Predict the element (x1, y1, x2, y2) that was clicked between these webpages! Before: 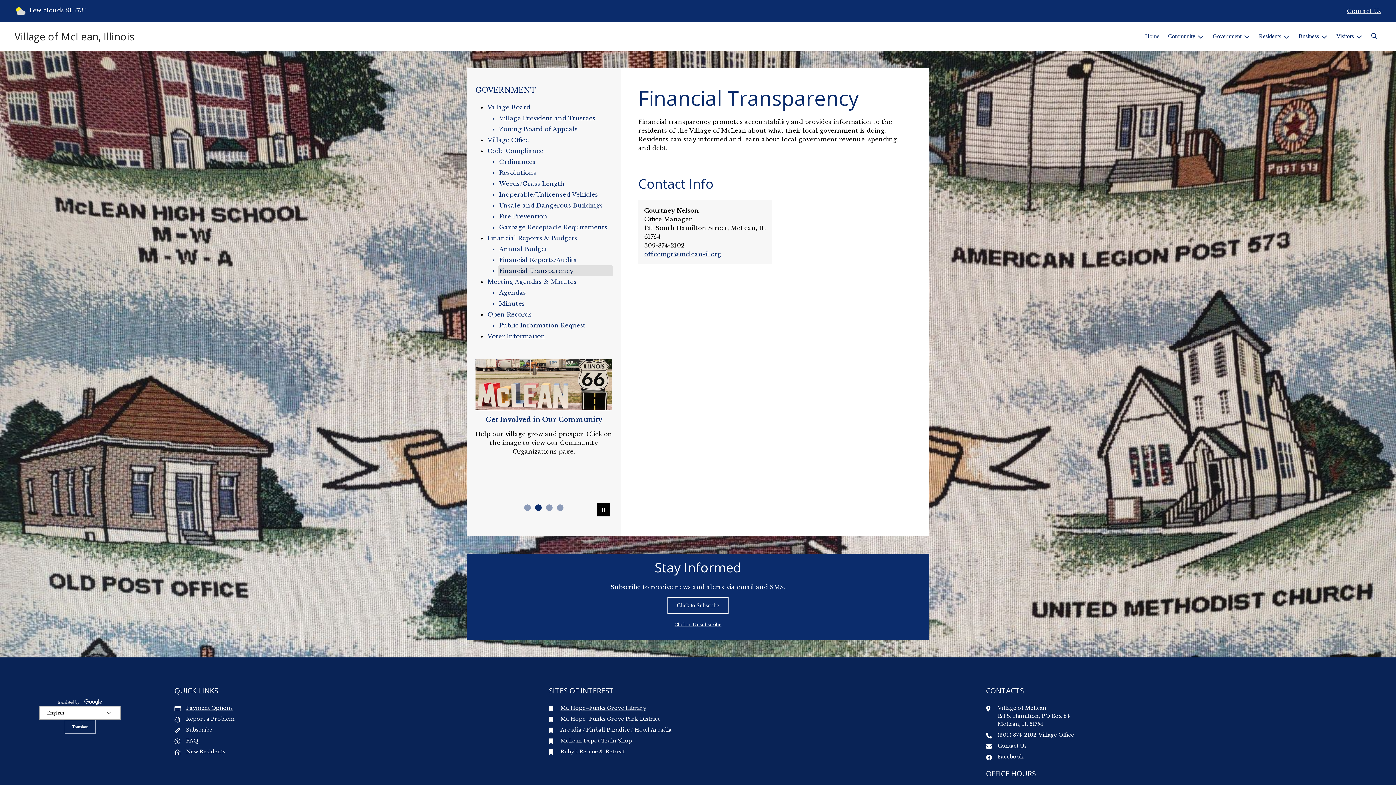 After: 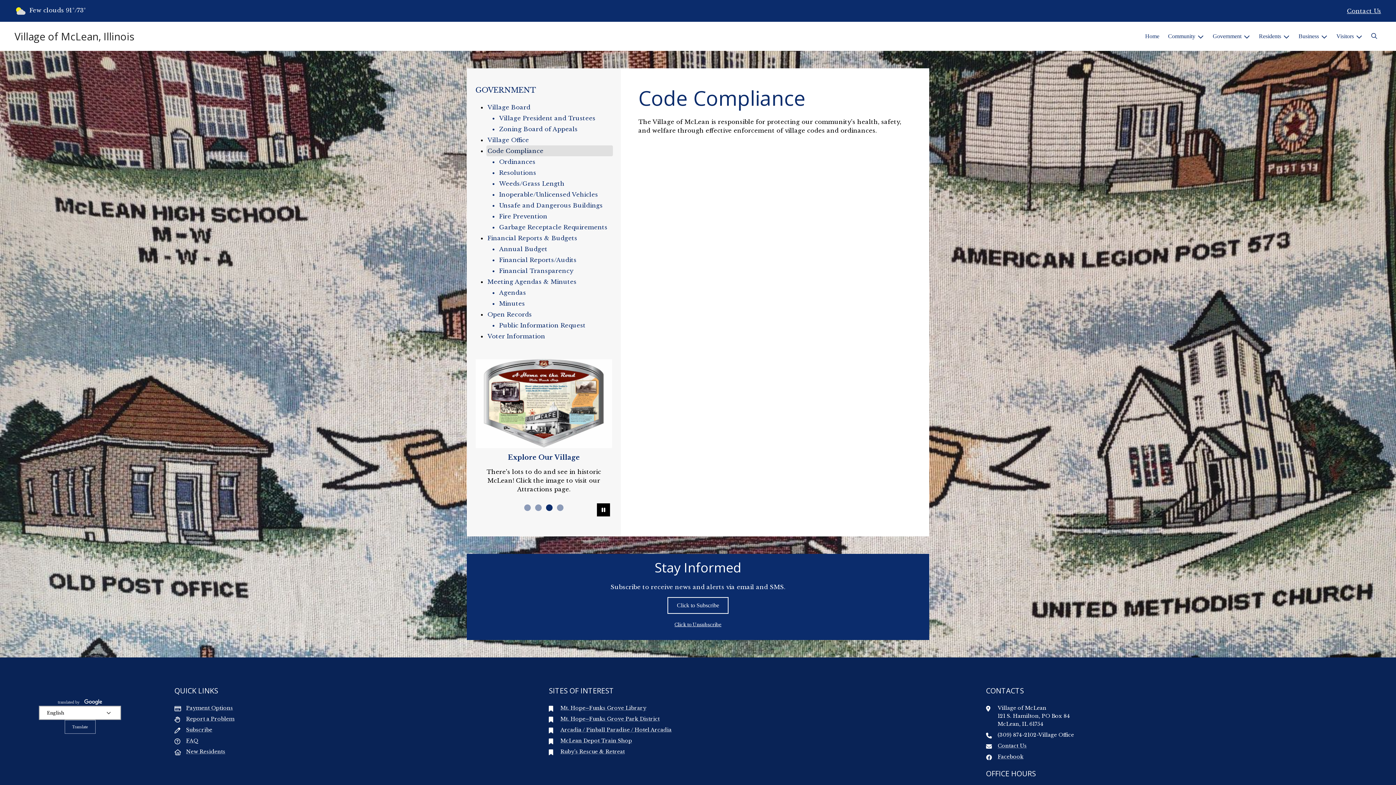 Action: label: Code Compliance bbox: (486, 145, 613, 156)